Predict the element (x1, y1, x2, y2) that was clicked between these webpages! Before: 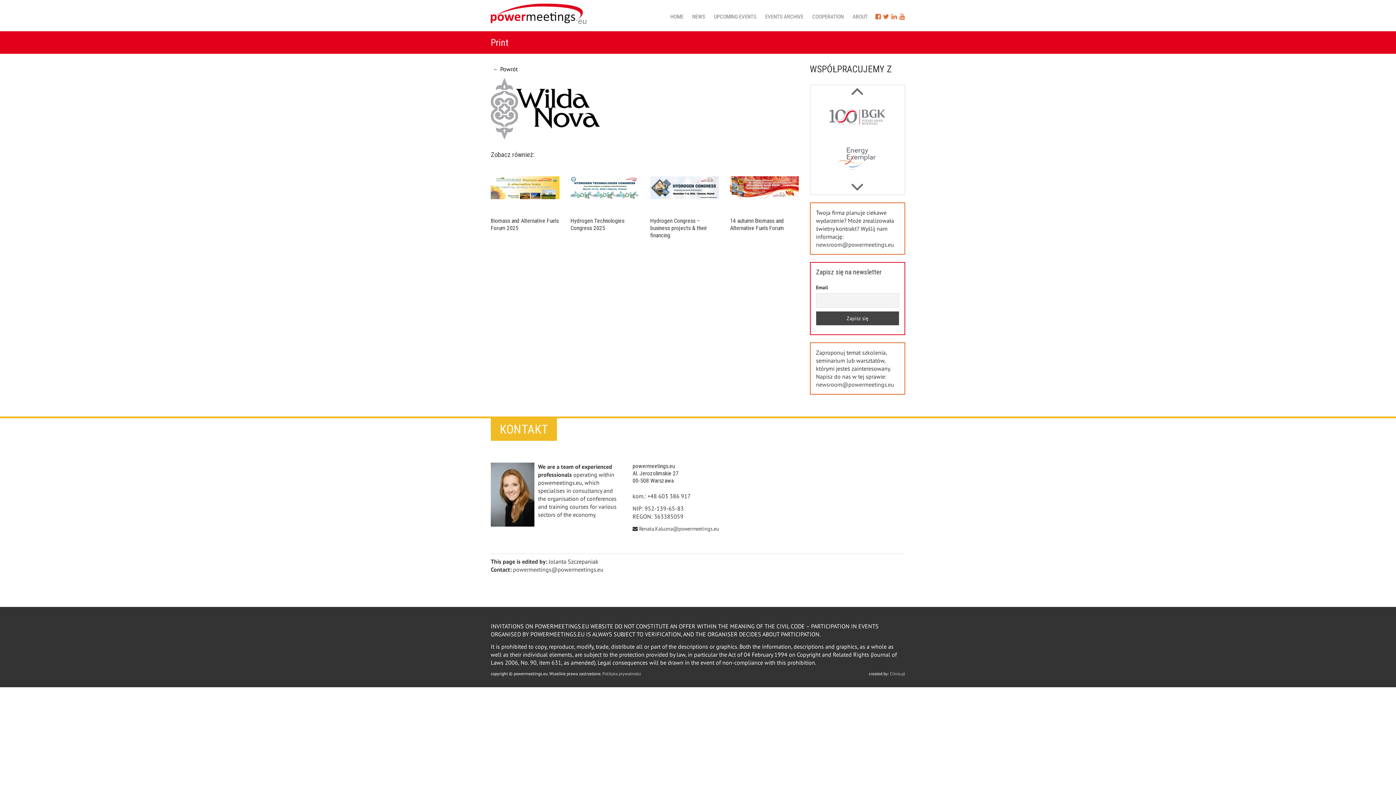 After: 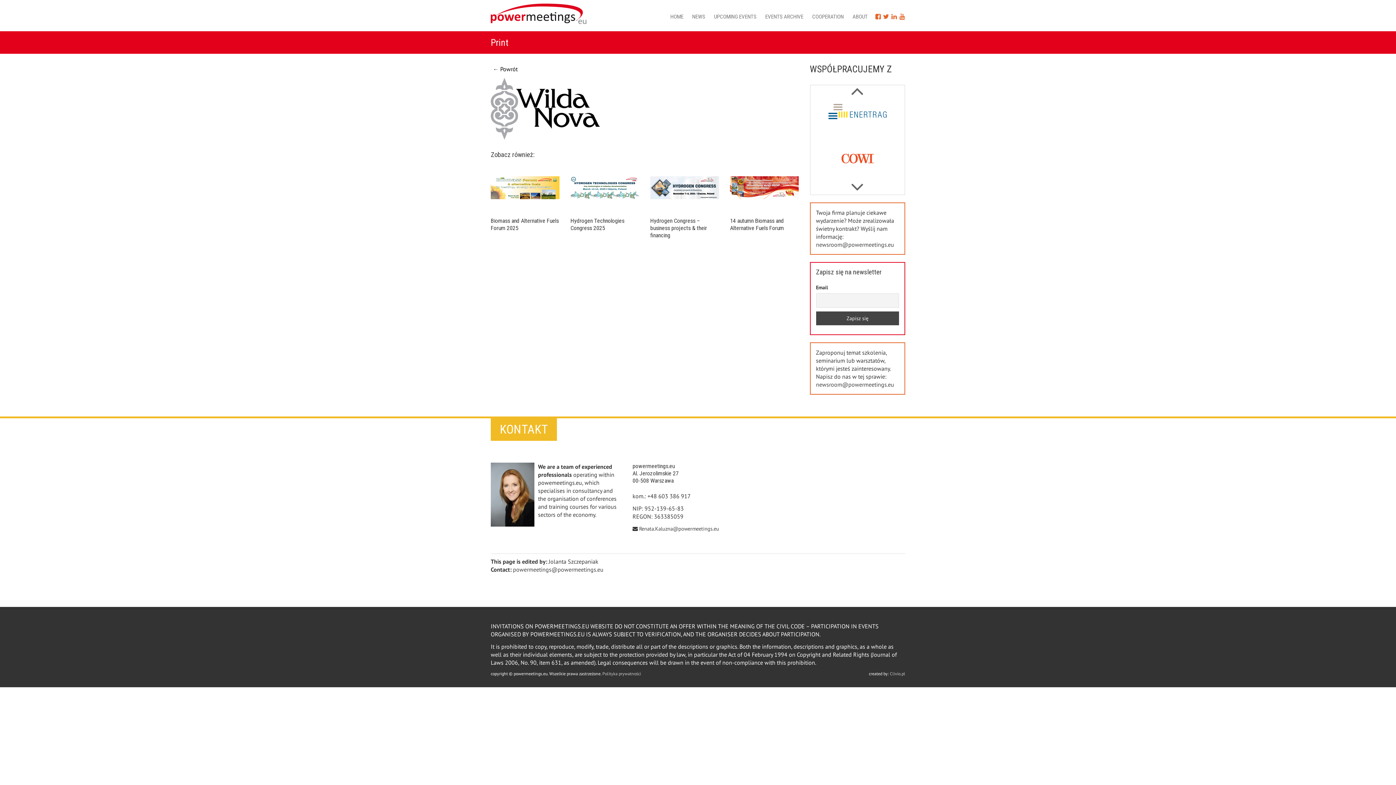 Action: bbox: (890, 671, 905, 676) label: Clivio.pl